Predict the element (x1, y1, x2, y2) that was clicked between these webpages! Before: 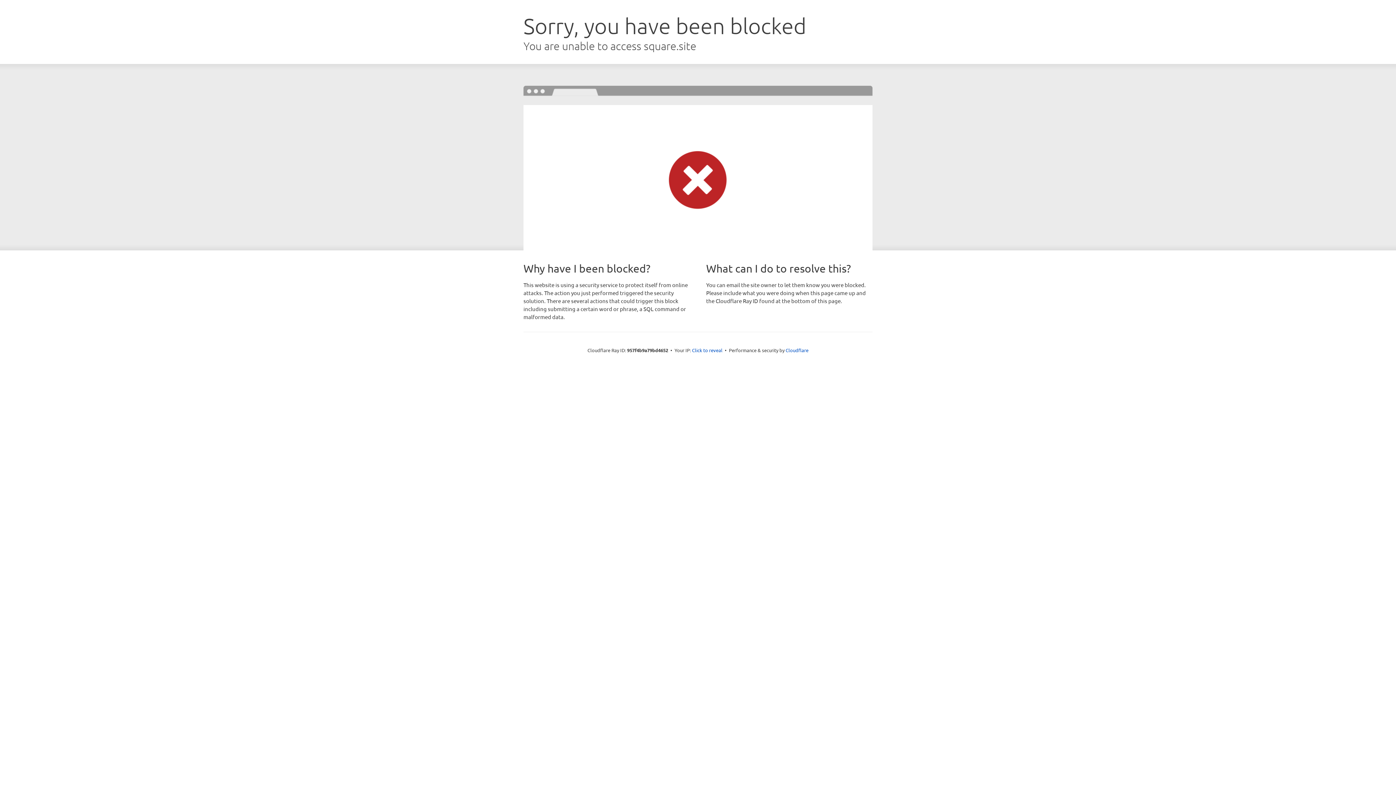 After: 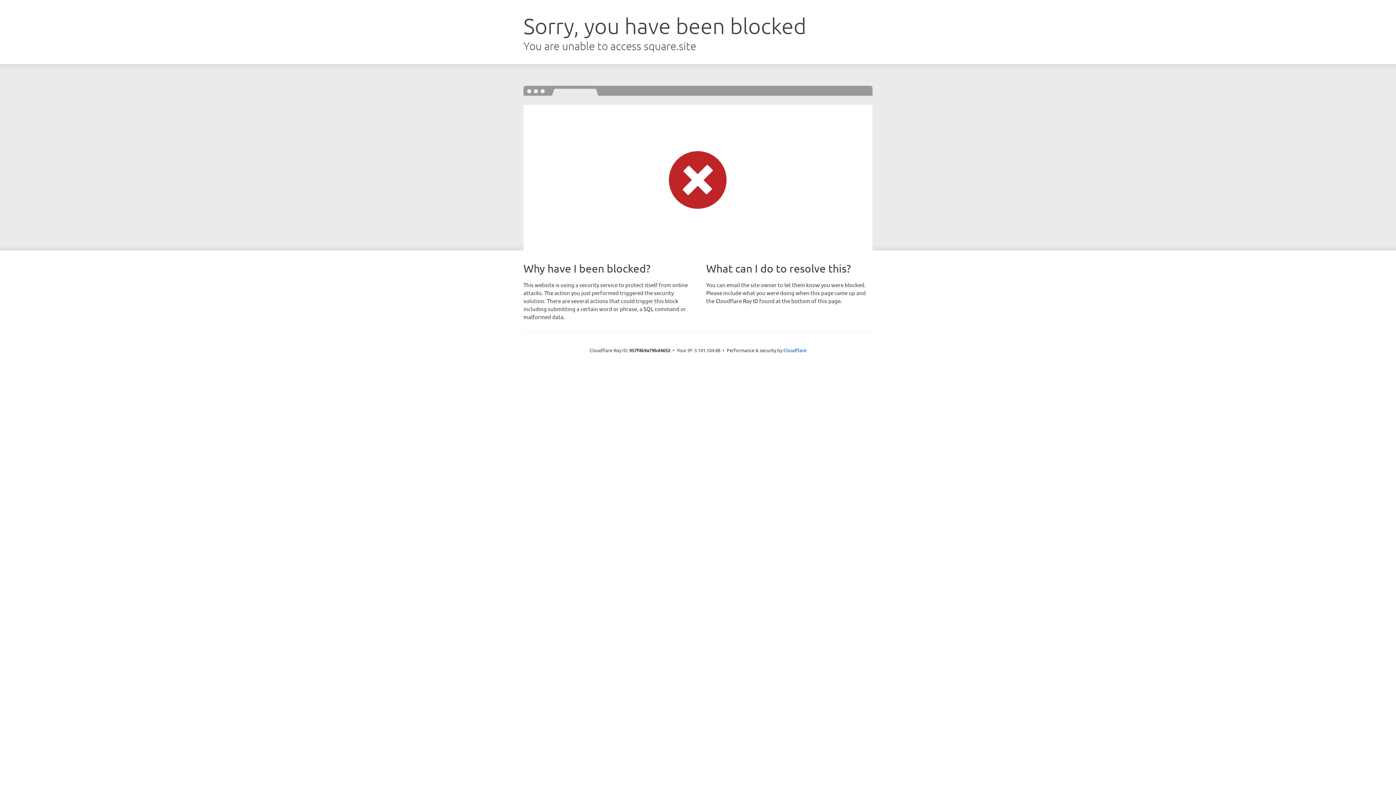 Action: label: Click to reveal bbox: (692, 346, 722, 353)